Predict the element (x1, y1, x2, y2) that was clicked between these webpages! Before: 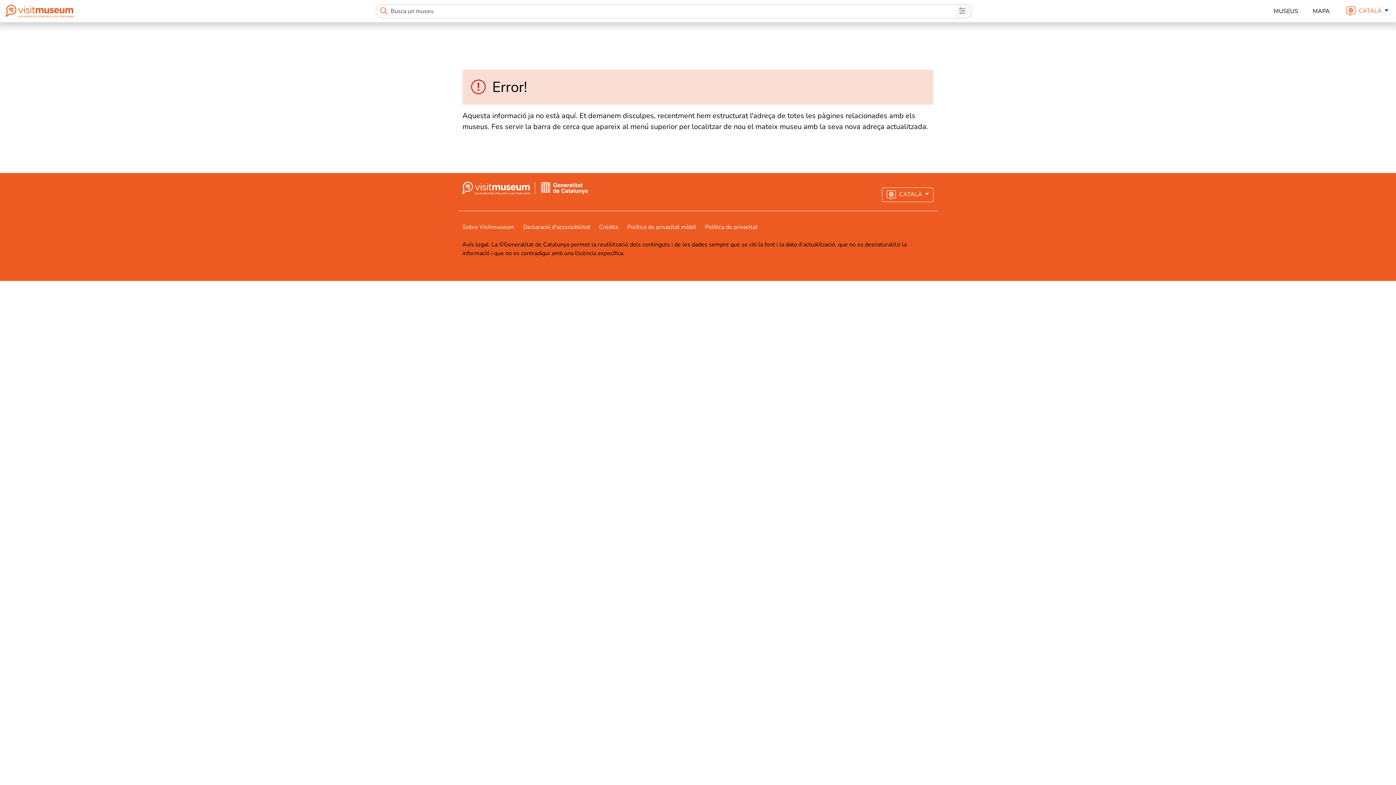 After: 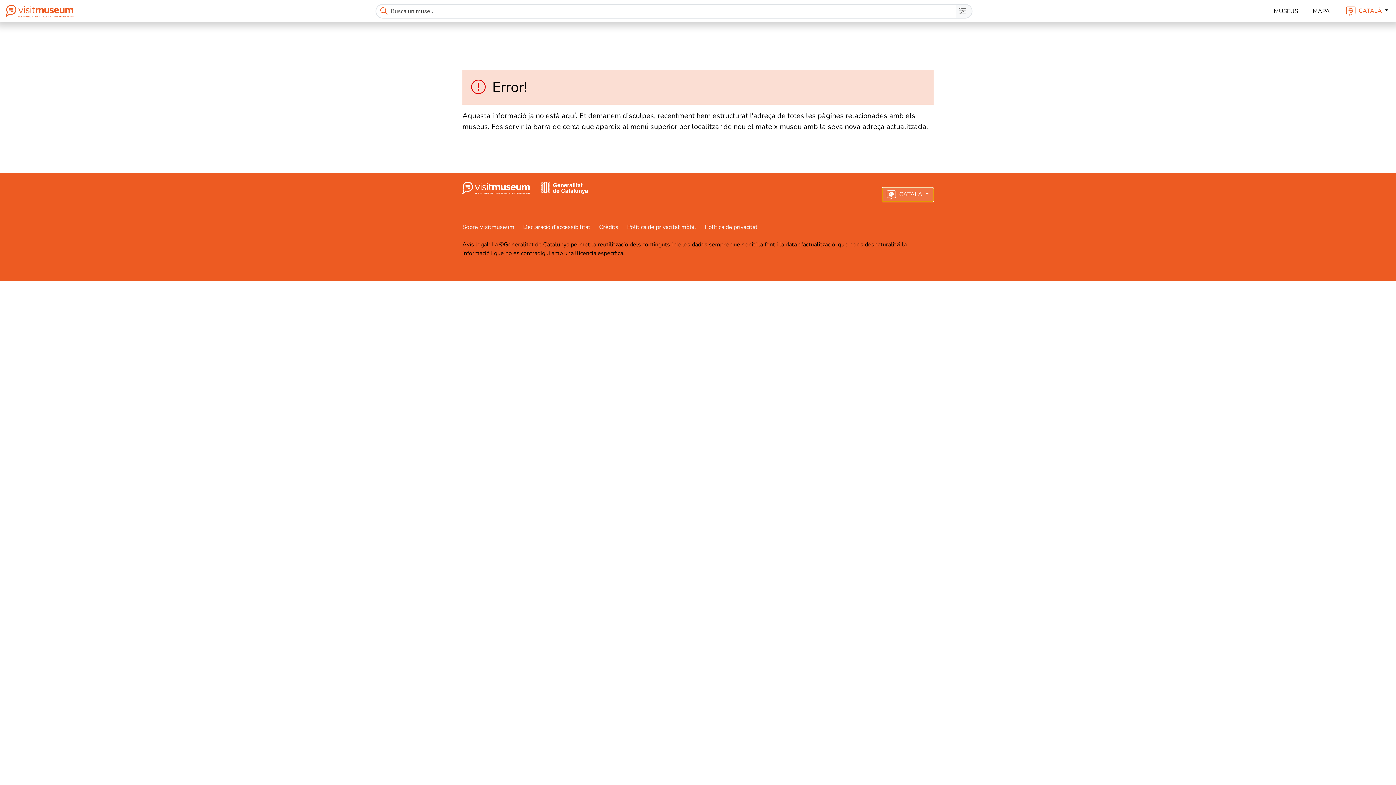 Action: bbox: (882, 187, 933, 202) label:  CATALÀ 